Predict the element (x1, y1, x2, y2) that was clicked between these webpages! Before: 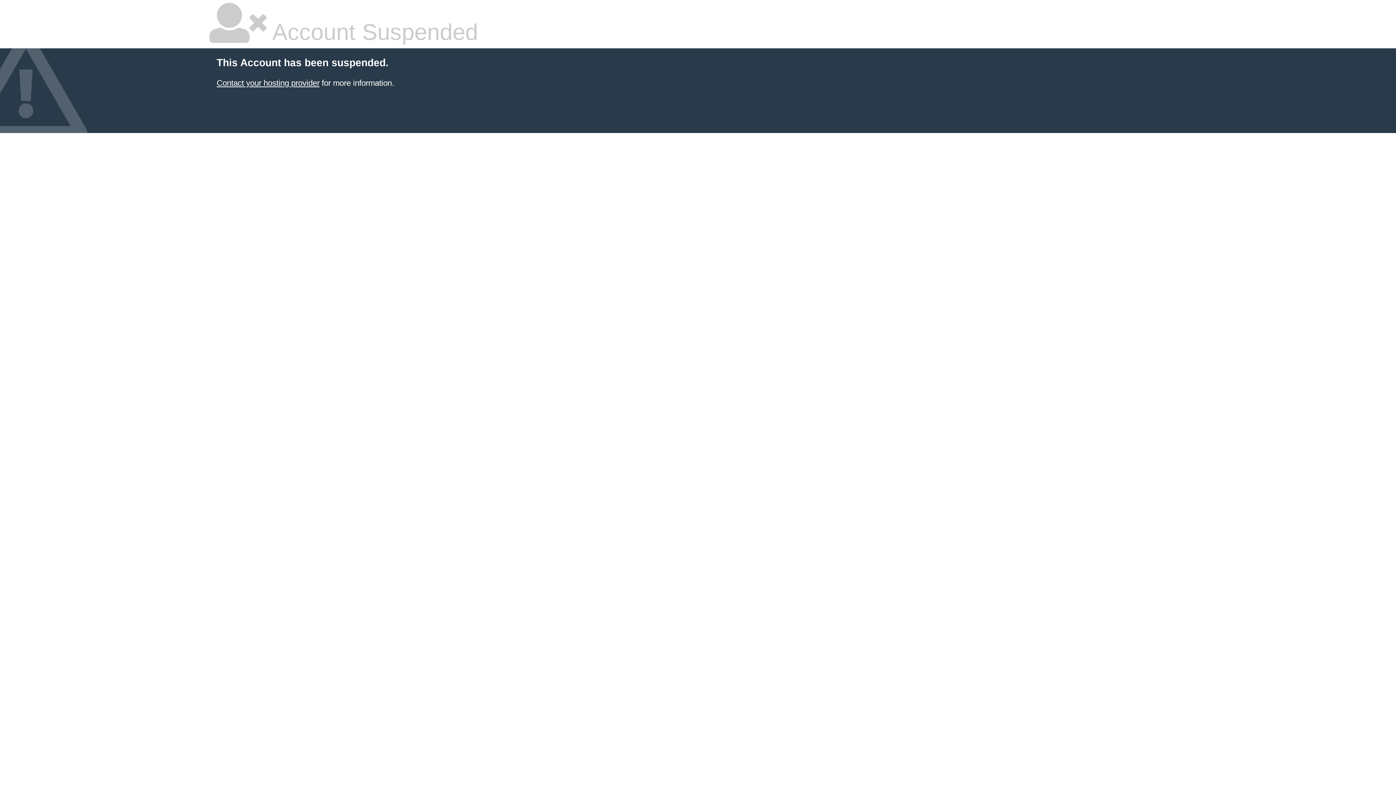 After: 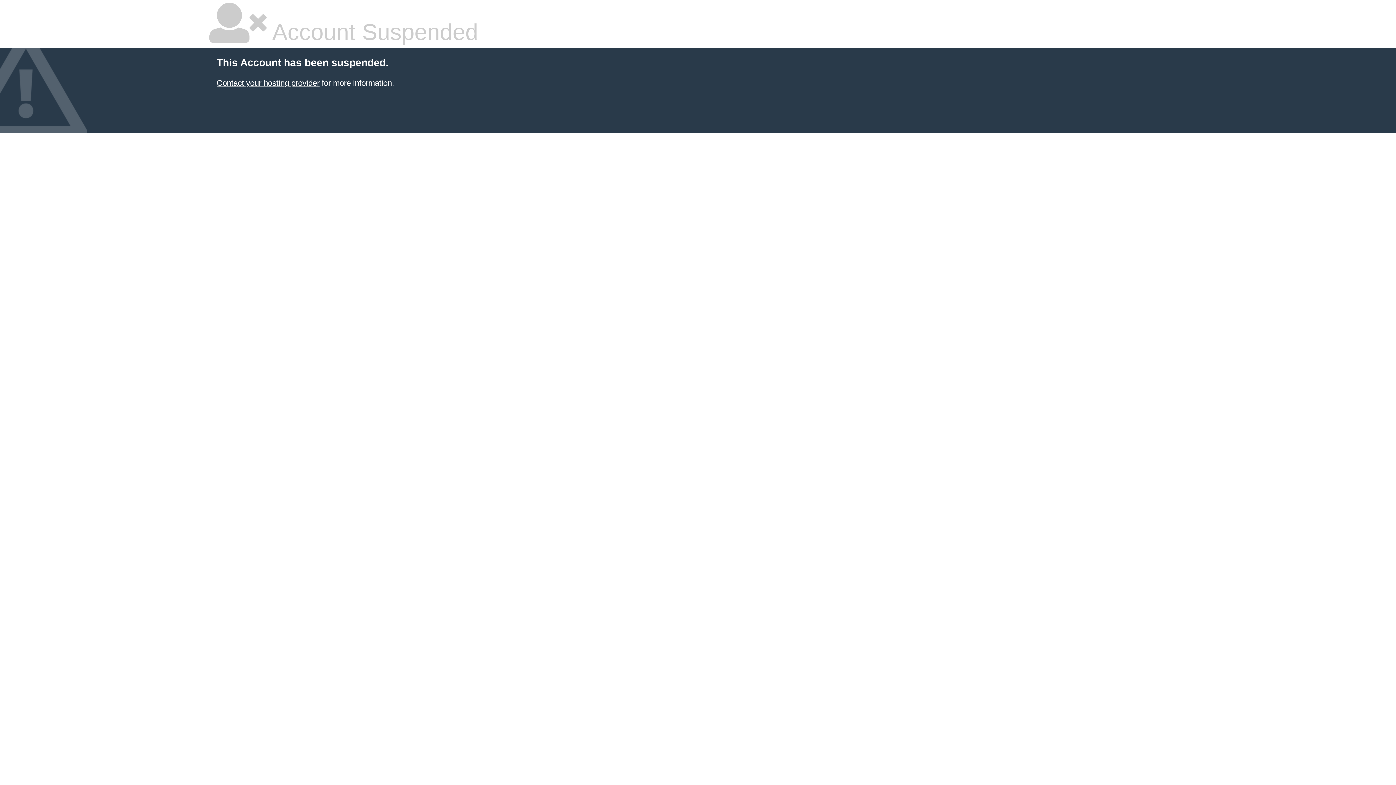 Action: bbox: (216, 78, 319, 87) label: Contact your hosting provider